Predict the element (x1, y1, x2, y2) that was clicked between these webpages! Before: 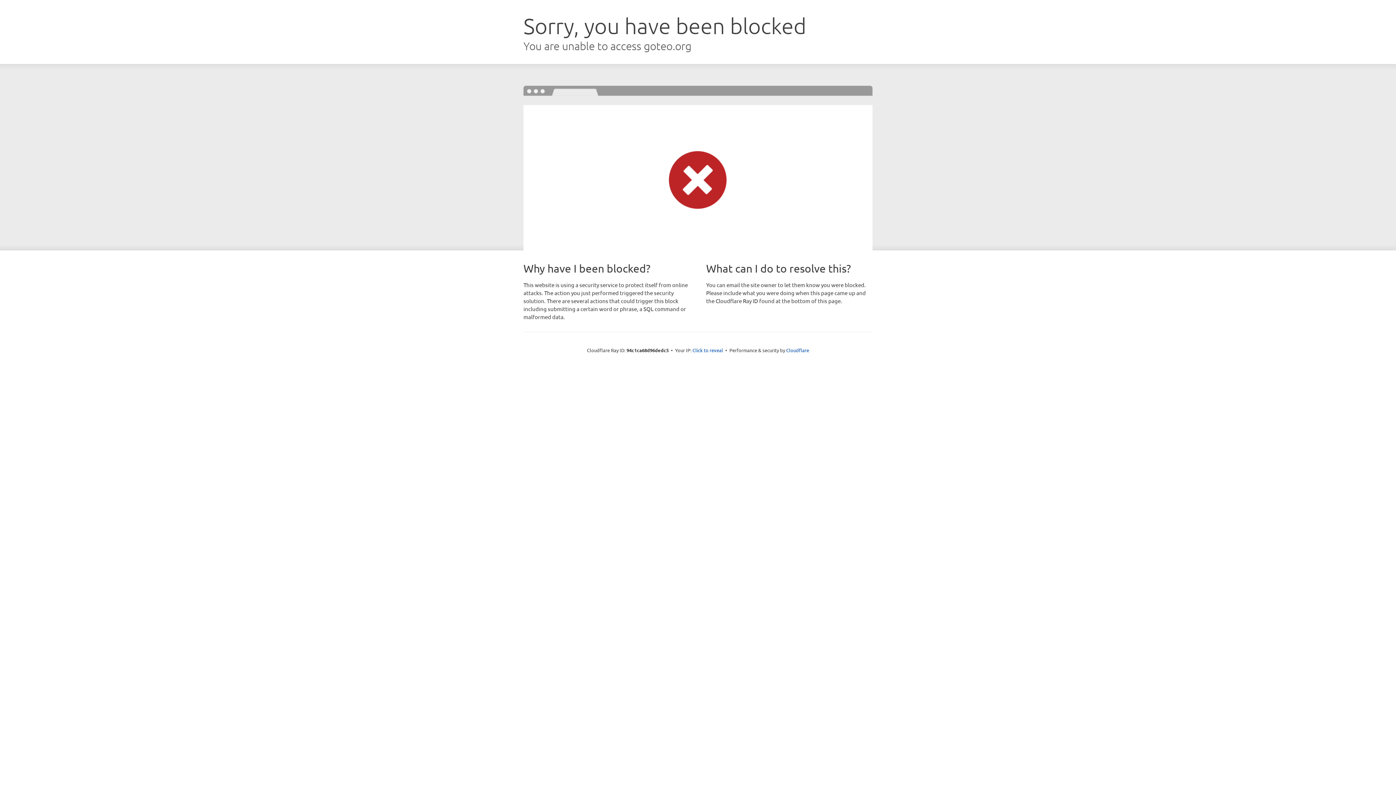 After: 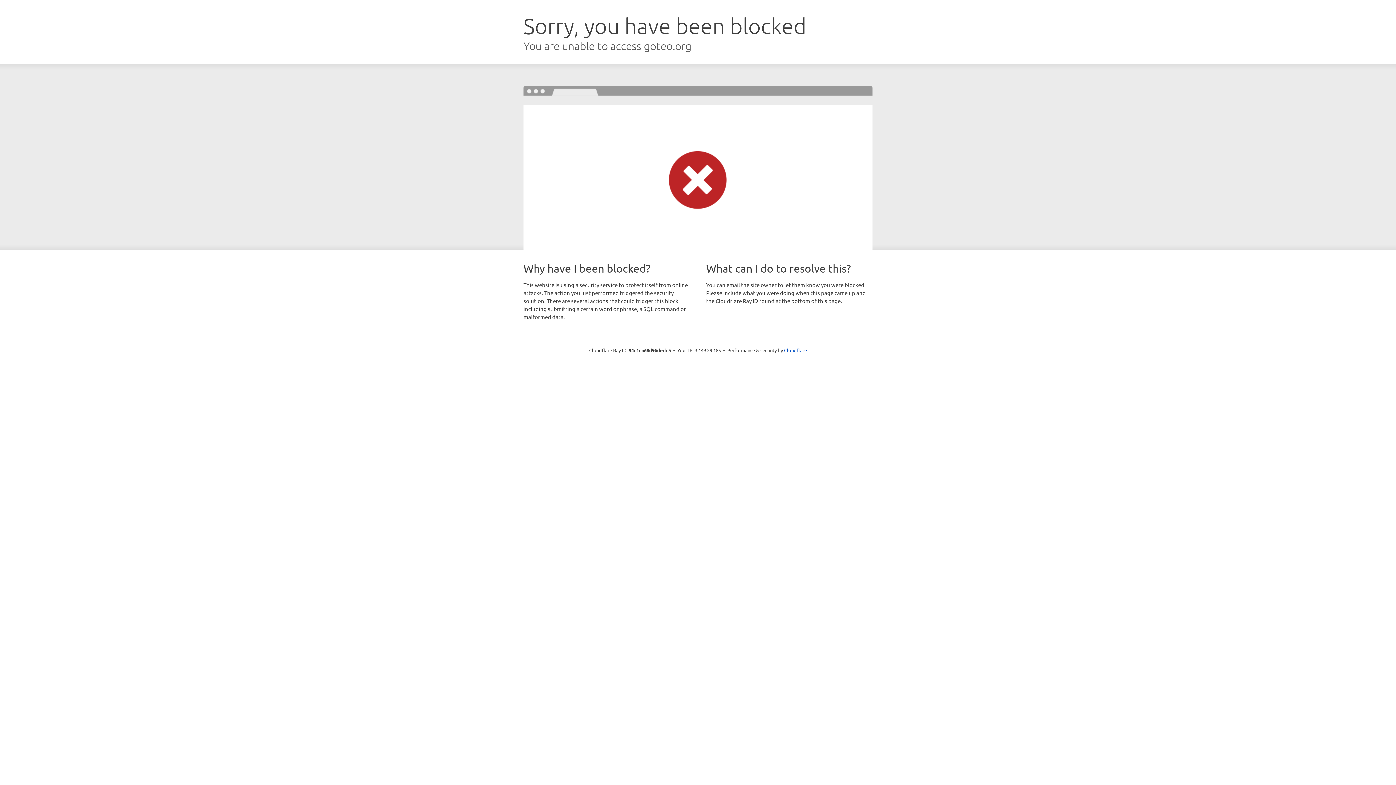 Action: label: Click to reveal bbox: (692, 346, 723, 353)